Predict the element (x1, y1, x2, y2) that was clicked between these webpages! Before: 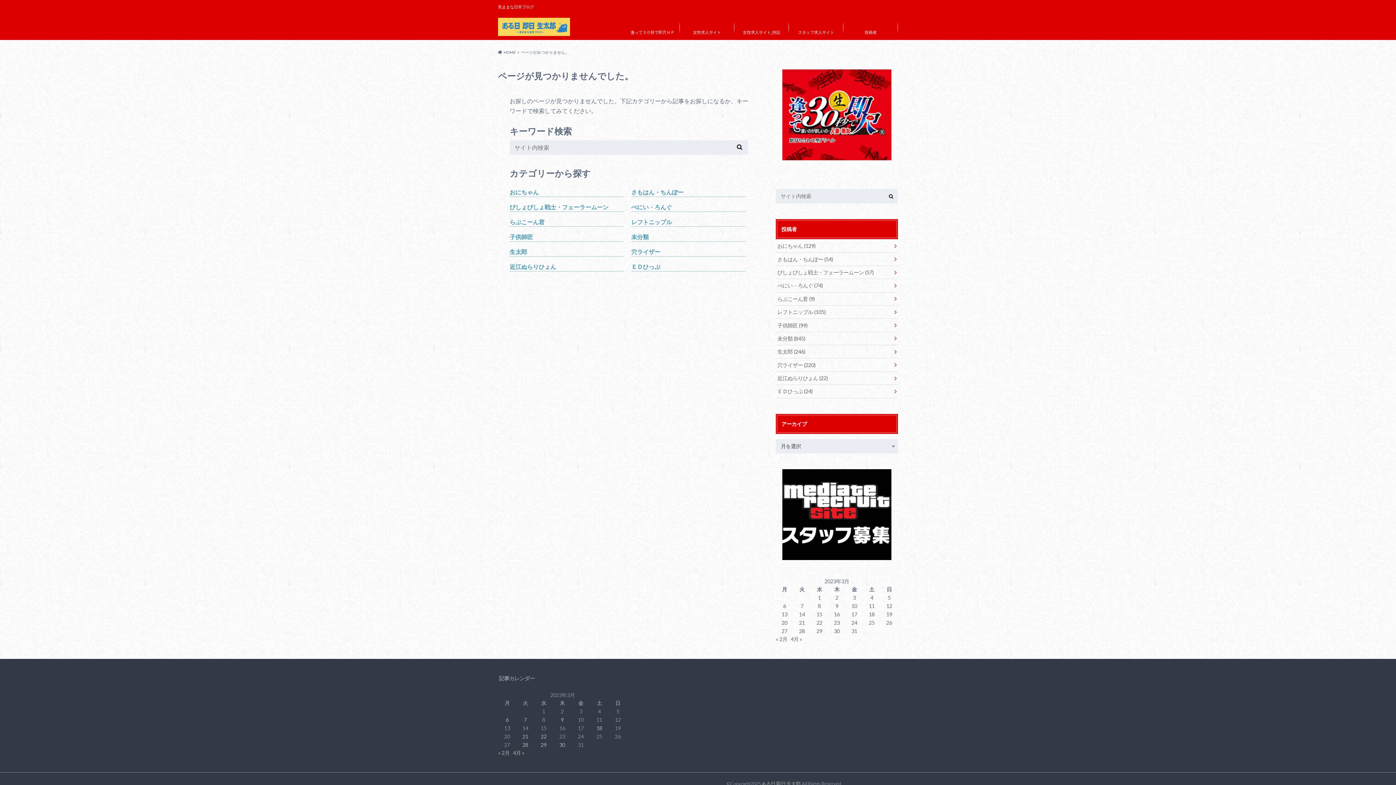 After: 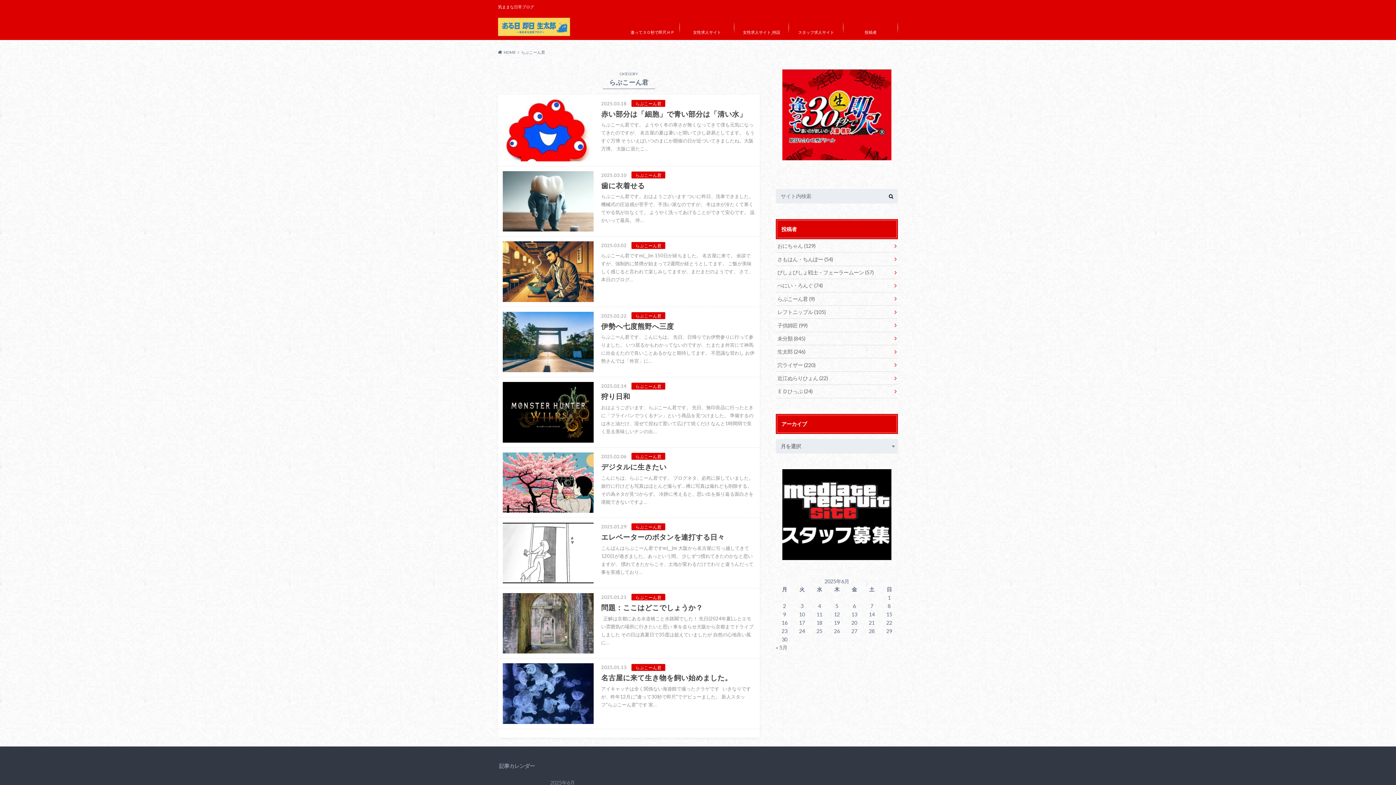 Action: label: らぶこーん君 (9) bbox: (776, 292, 898, 305)